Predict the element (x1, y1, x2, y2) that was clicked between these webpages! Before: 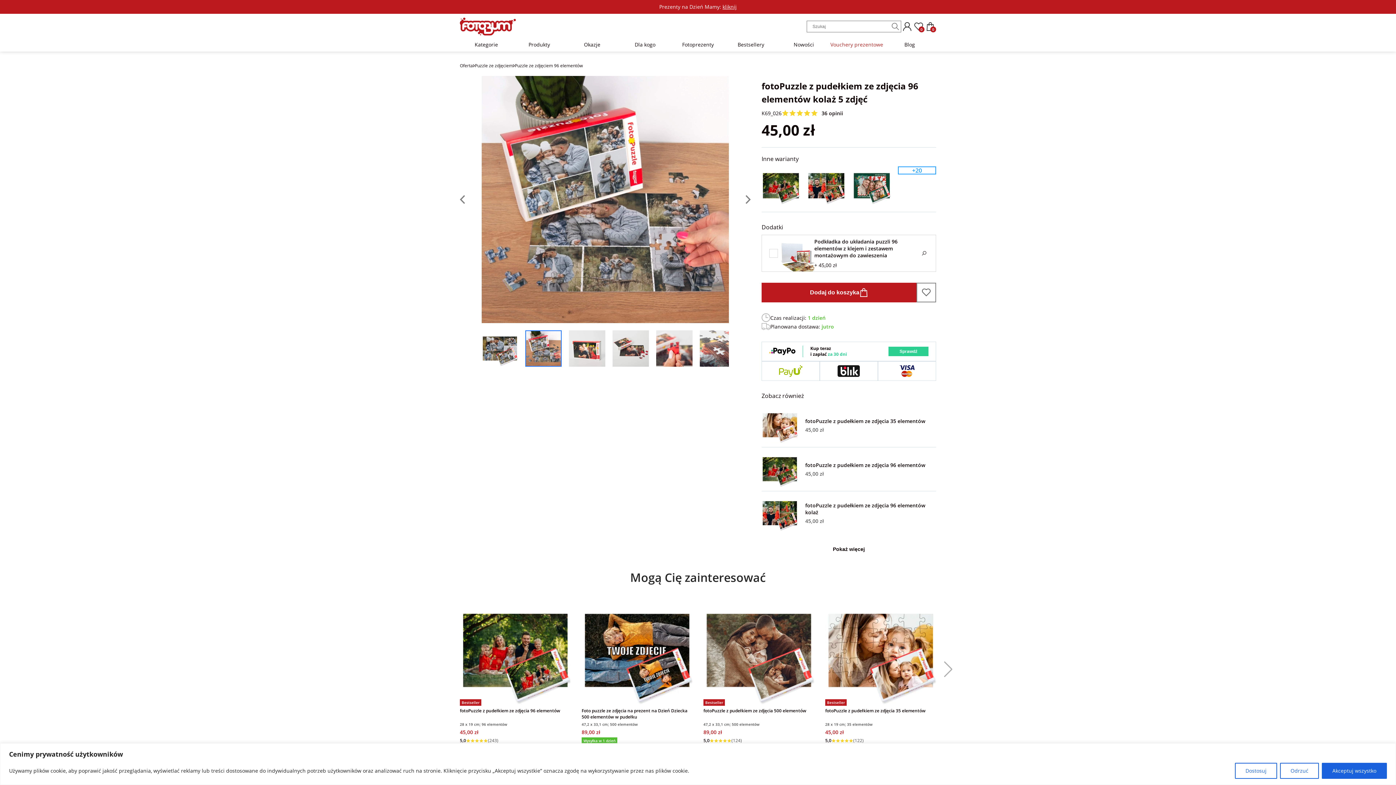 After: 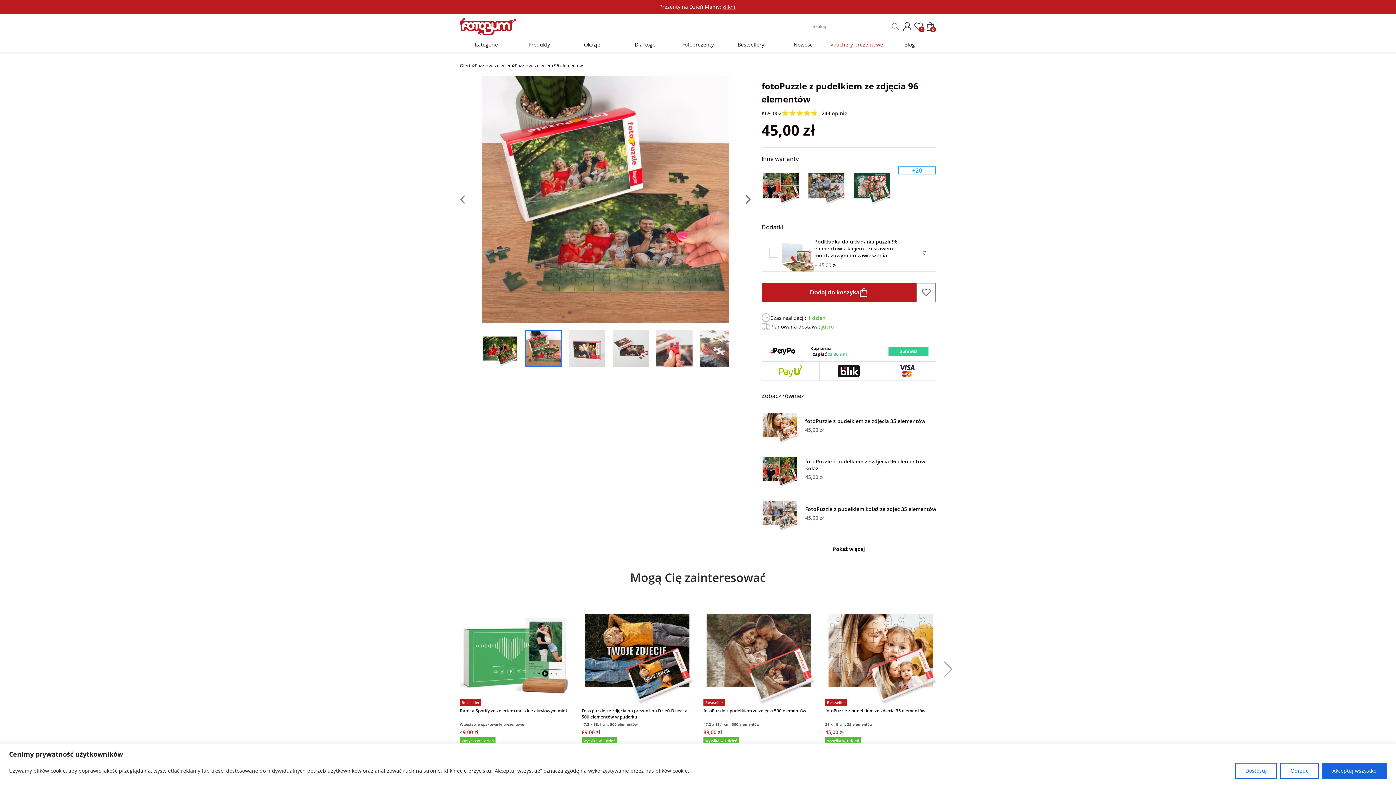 Action: label: fotoPuzzle z pudełkiem ze zdjęcia 96 elementów bbox: (460, 708, 570, 720)